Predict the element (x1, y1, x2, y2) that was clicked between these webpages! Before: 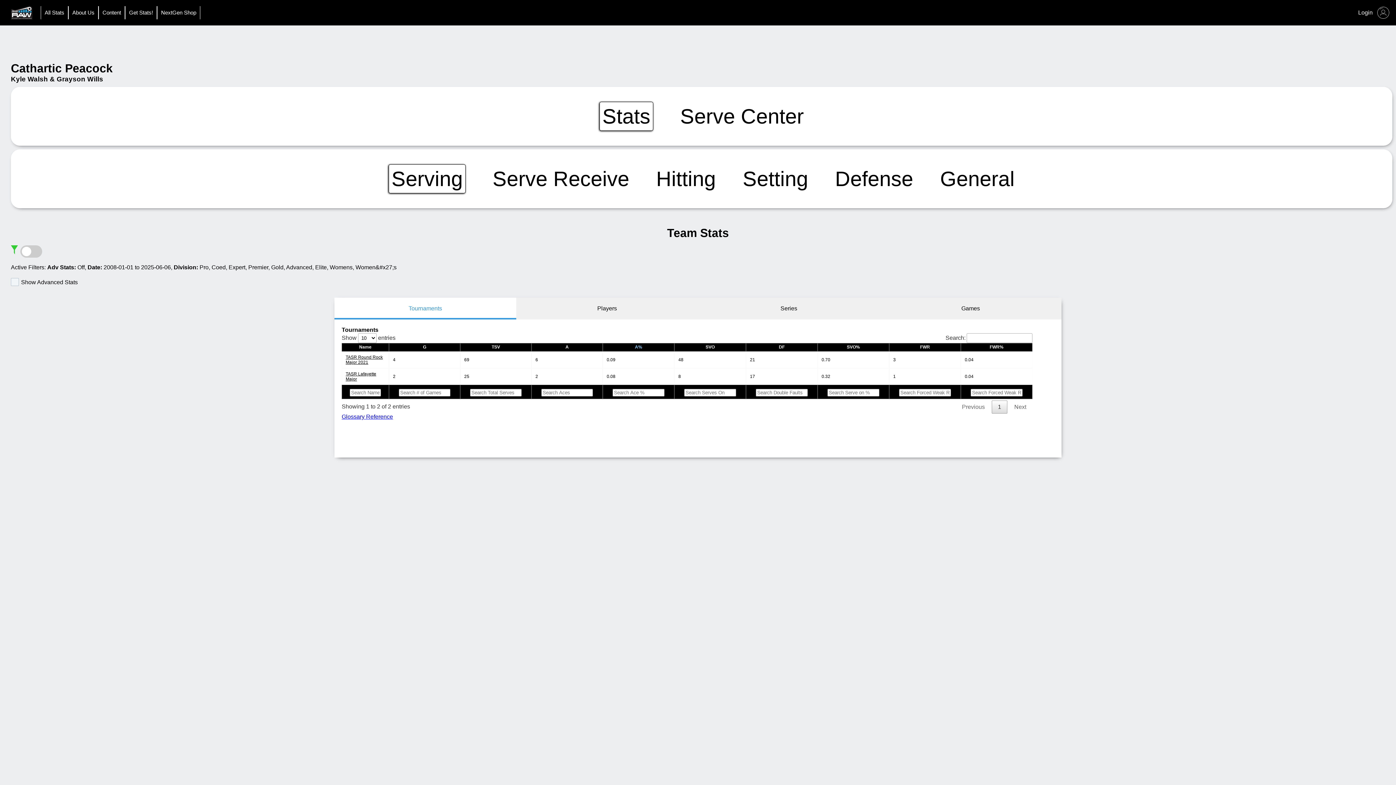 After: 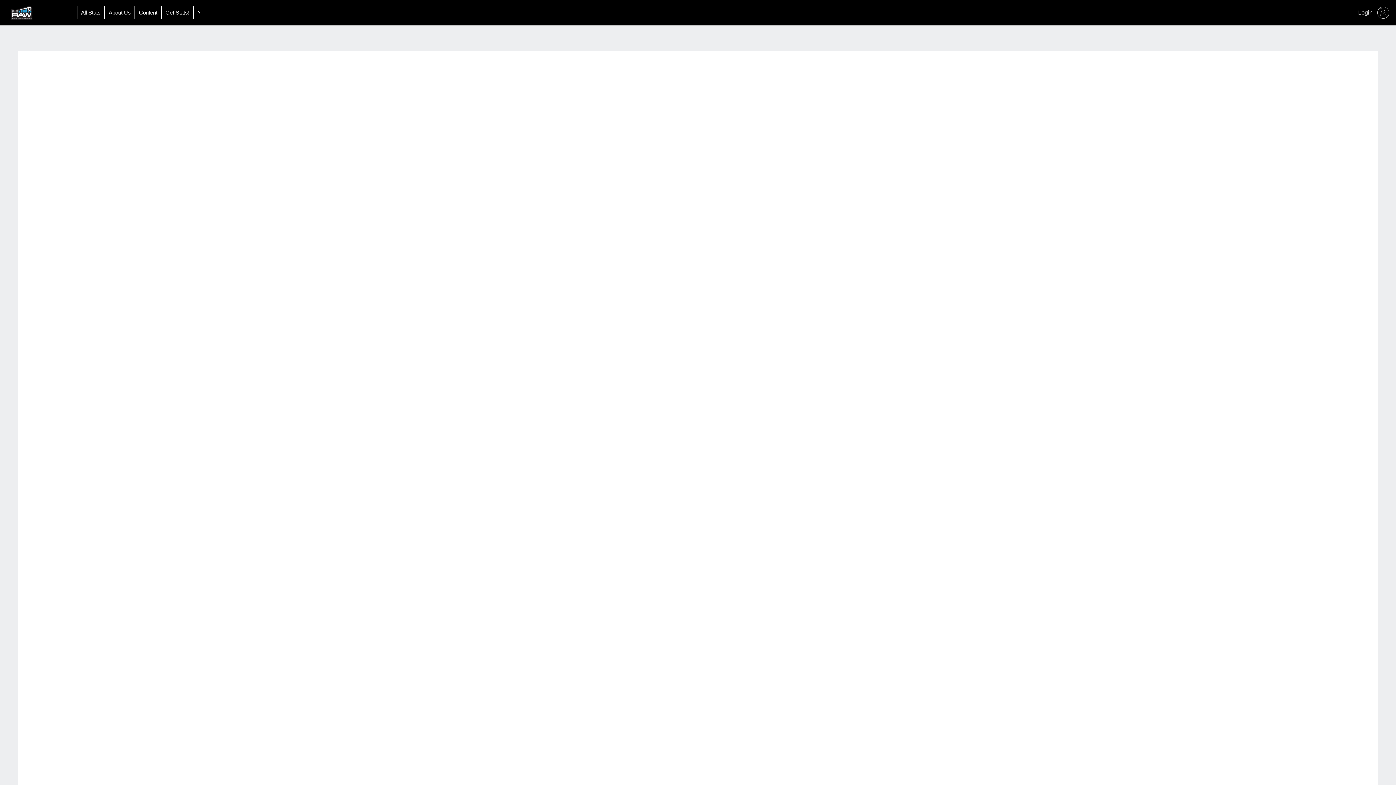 Action: label: About Us bbox: (72, 9, 94, 15)